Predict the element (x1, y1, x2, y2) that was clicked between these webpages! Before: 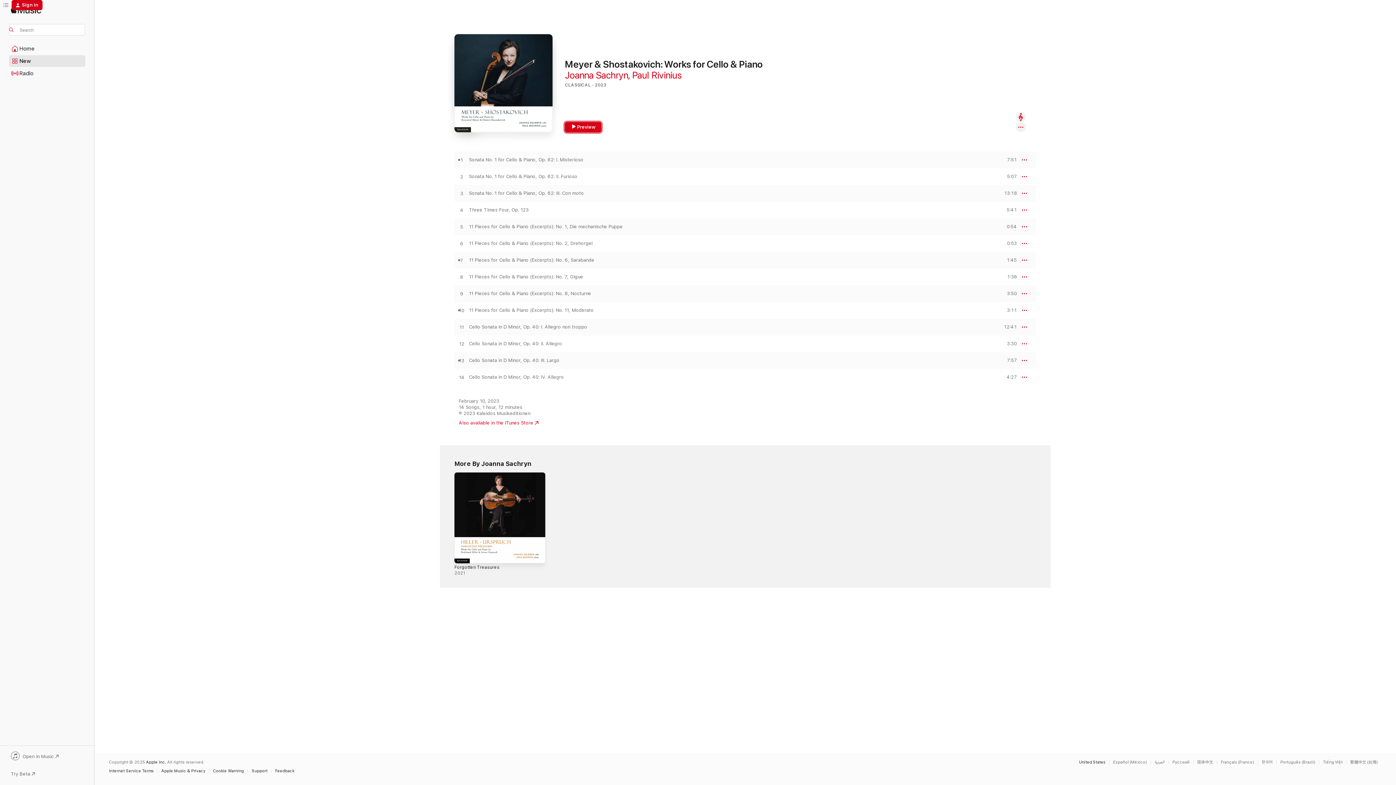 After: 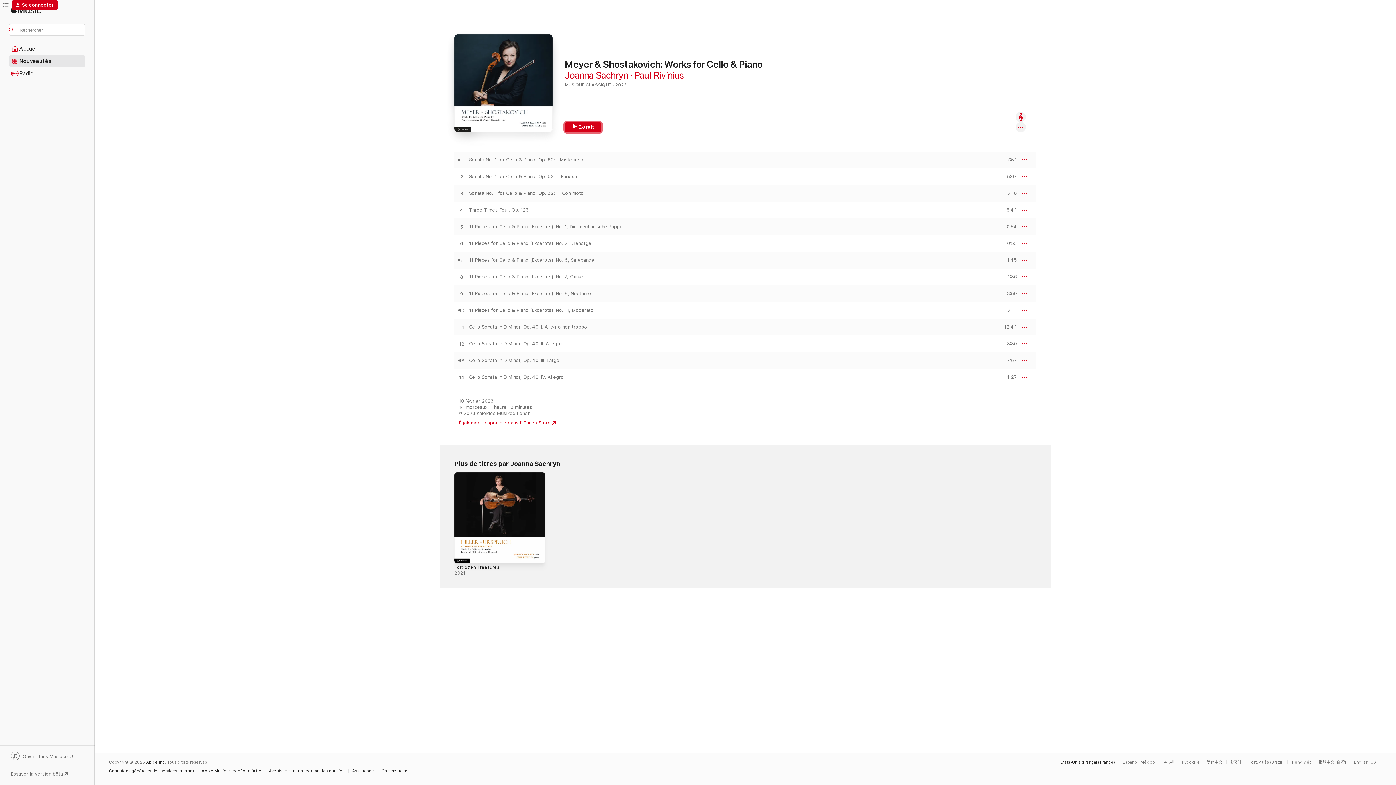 Action: label: This page is available in Français (France) bbox: (1221, 760, 1258, 764)